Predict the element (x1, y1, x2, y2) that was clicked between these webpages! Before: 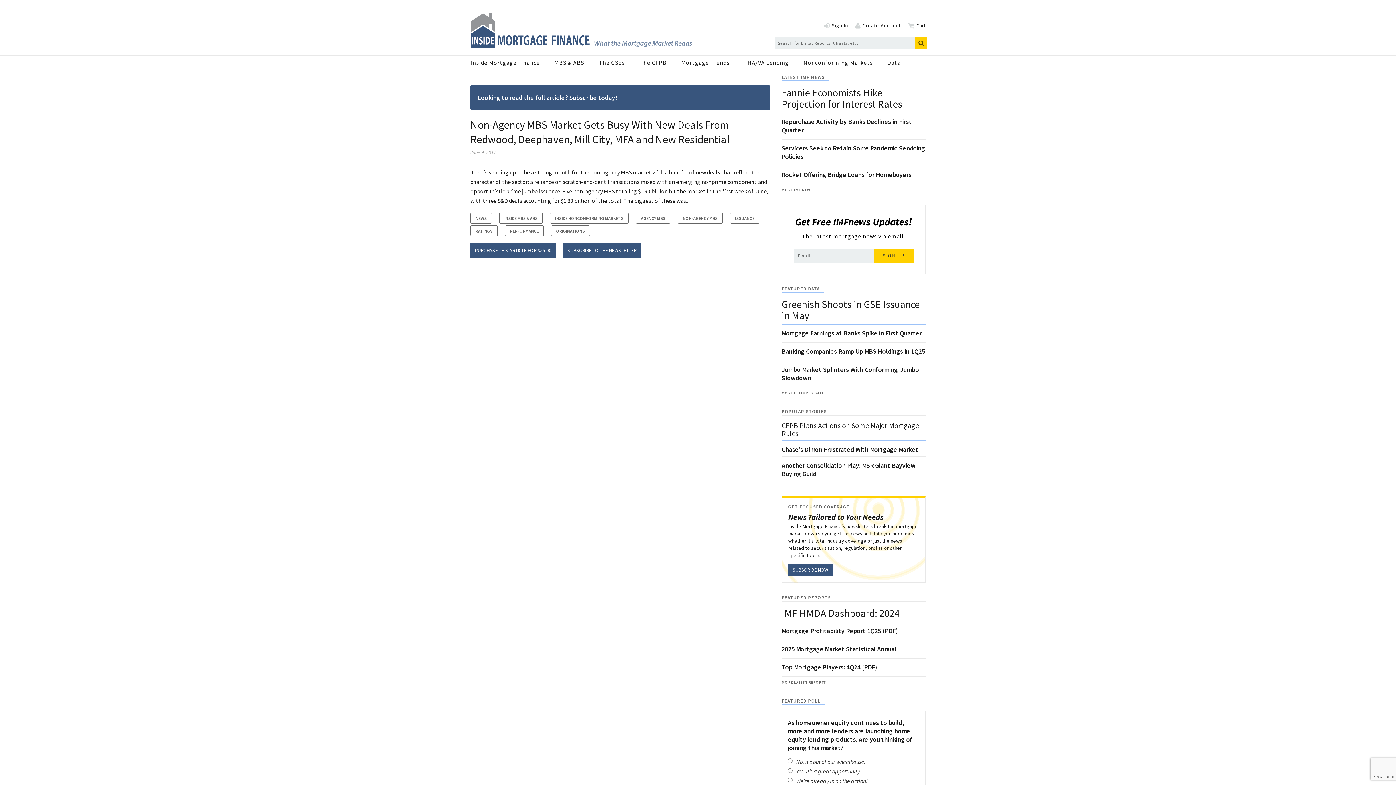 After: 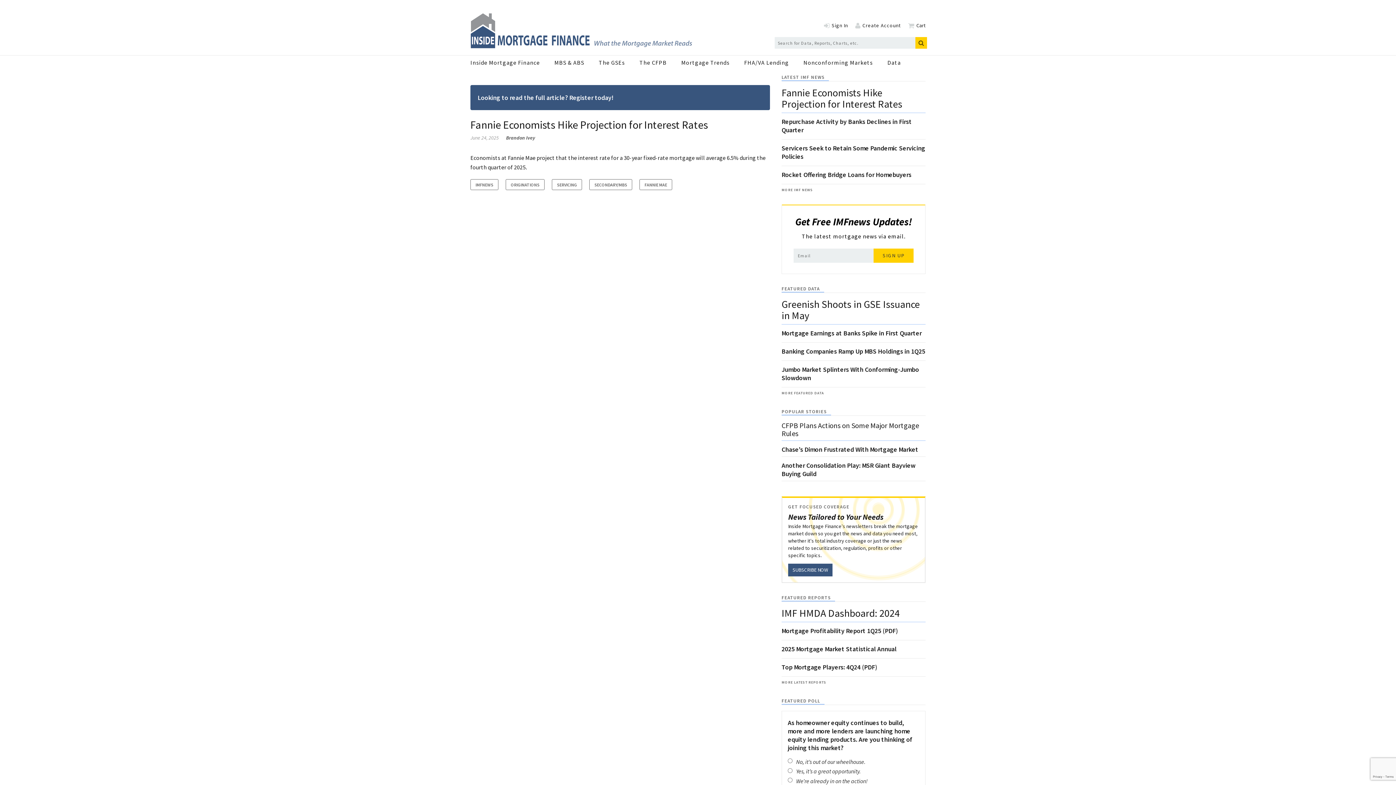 Action: bbox: (781, 86, 902, 110) label: Fannie Economists Hike Projection for Interest Rates